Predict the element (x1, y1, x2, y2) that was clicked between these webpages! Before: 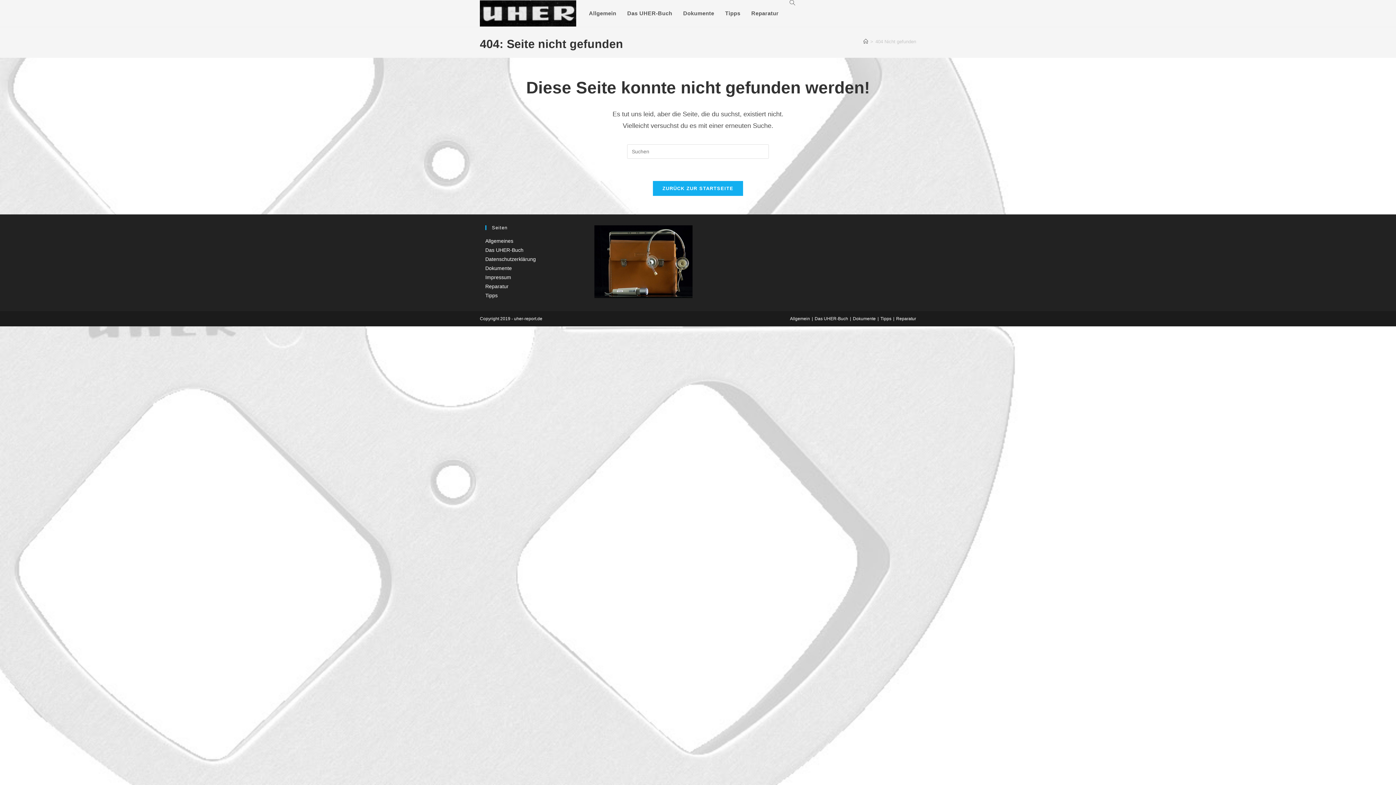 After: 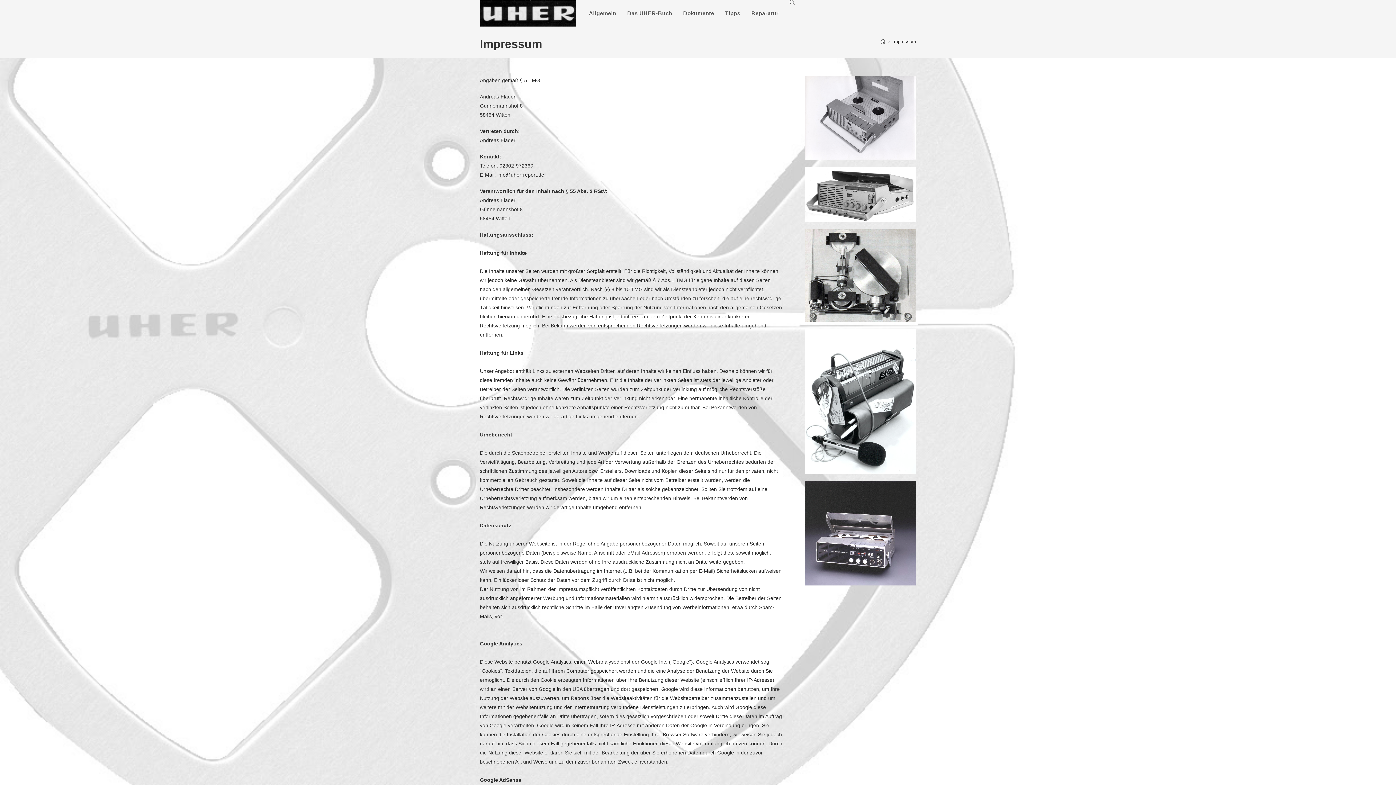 Action: bbox: (485, 274, 511, 280) label: Impressum